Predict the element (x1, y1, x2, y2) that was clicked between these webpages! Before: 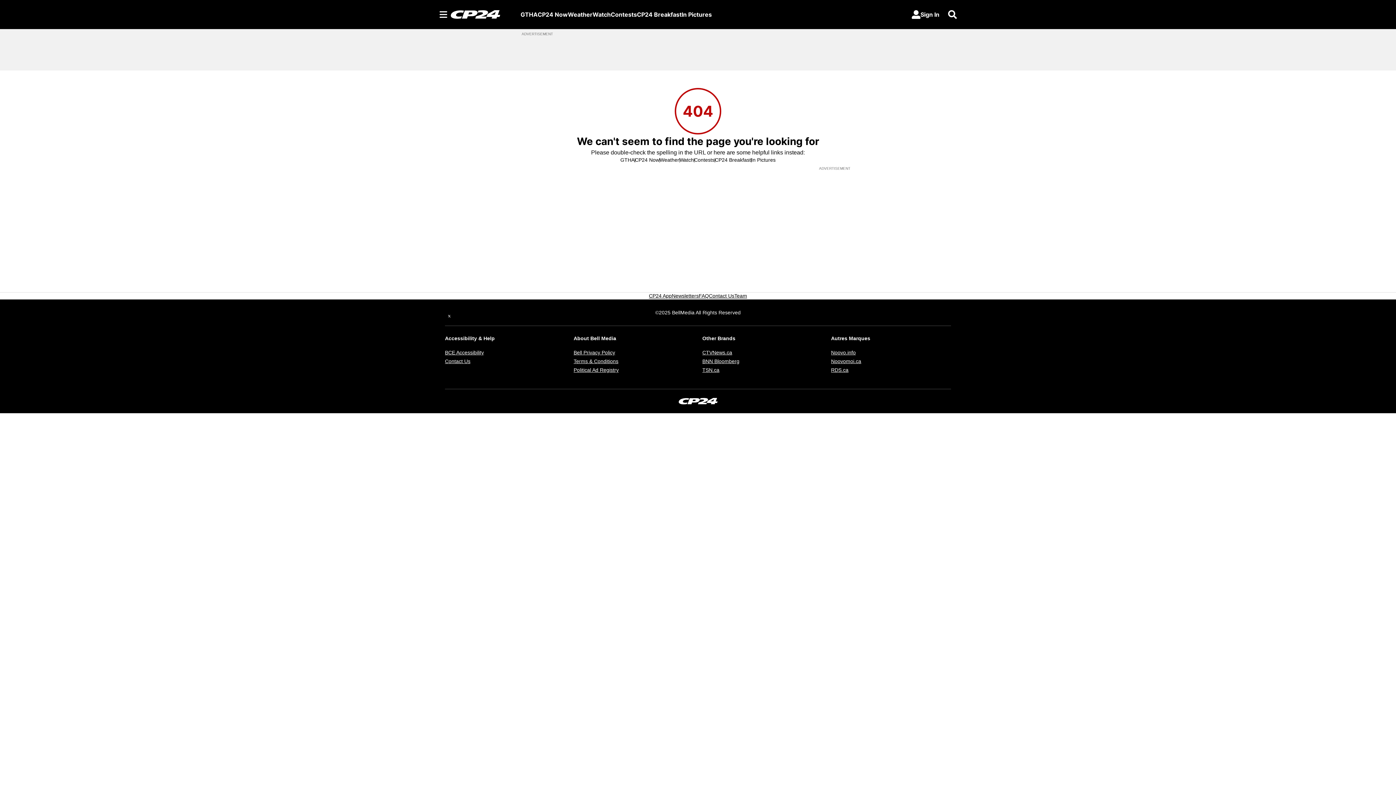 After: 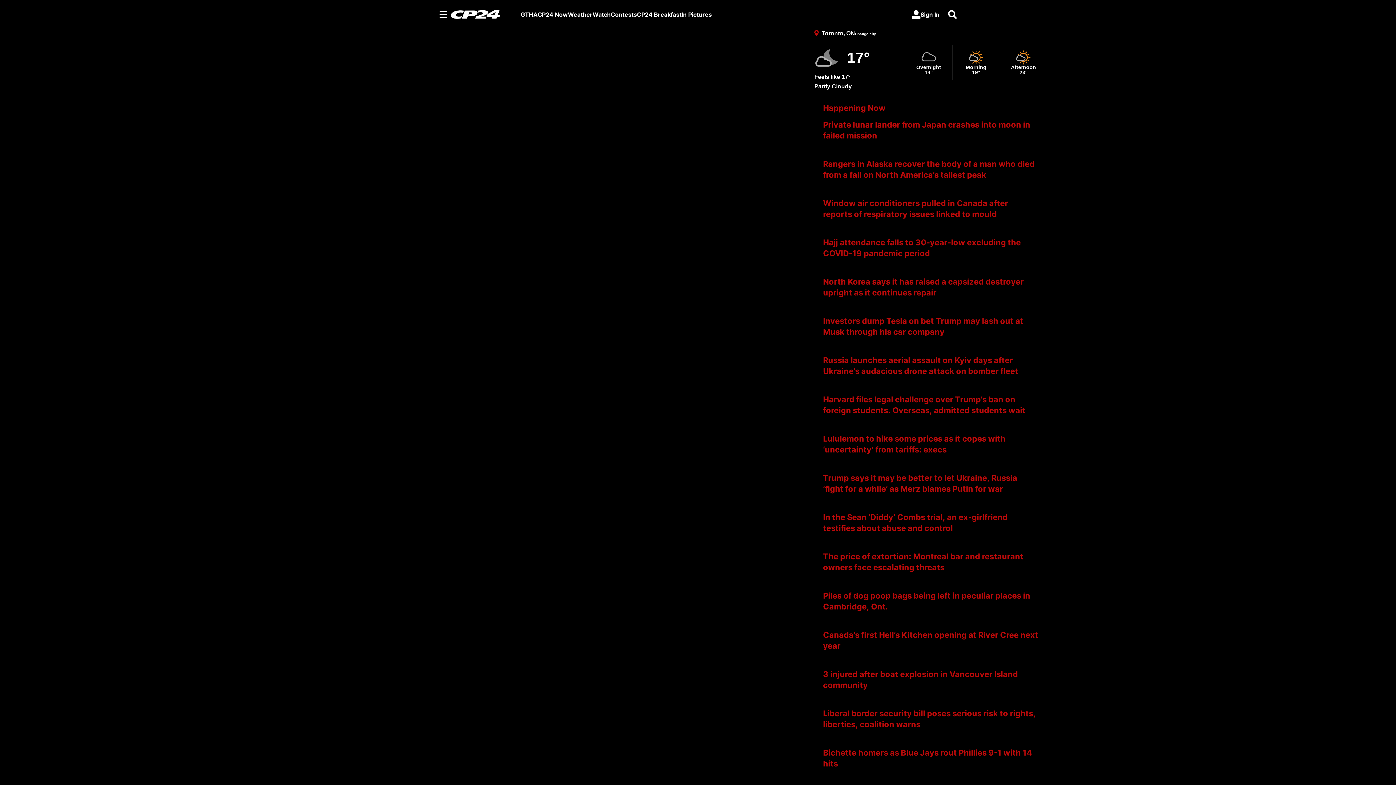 Action: bbox: (537, 10, 568, 18) label: CP24 Now